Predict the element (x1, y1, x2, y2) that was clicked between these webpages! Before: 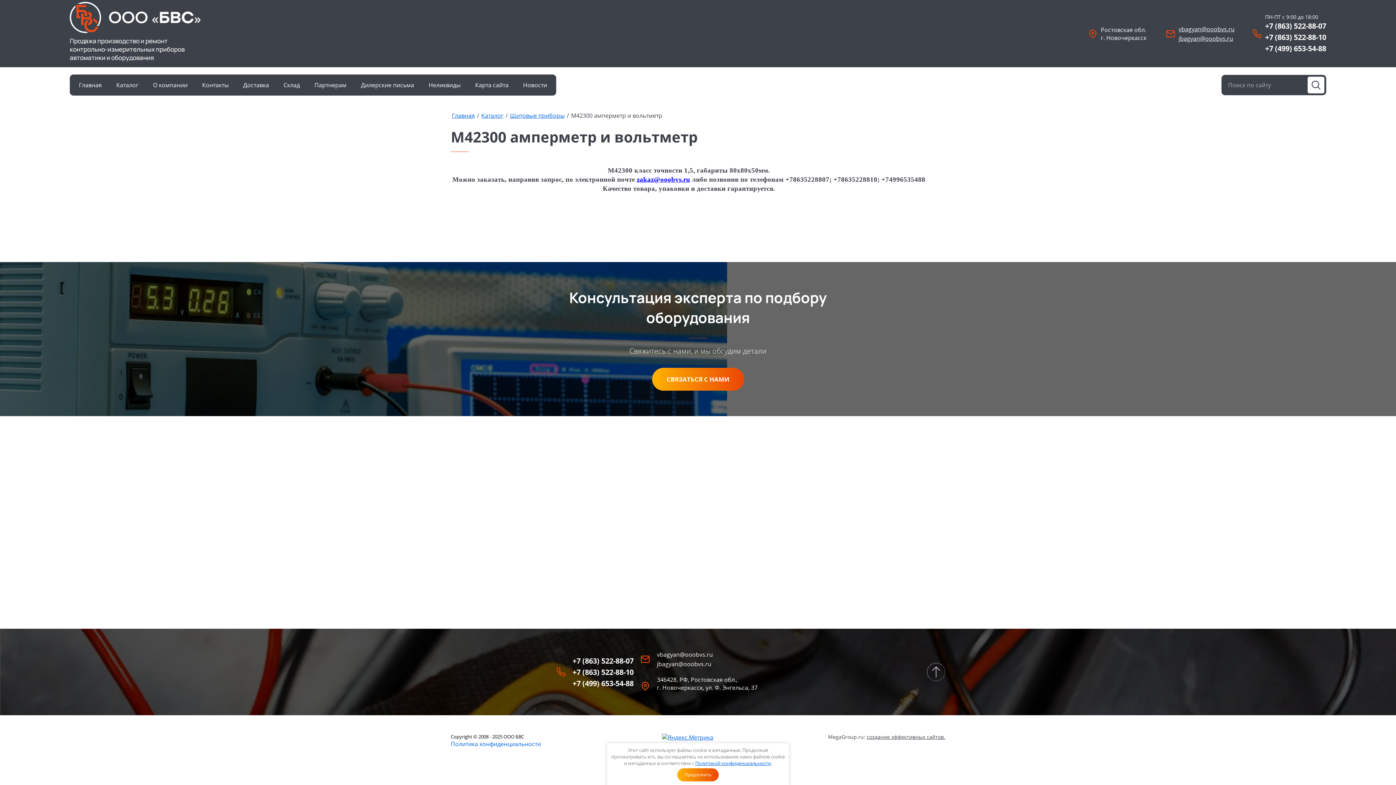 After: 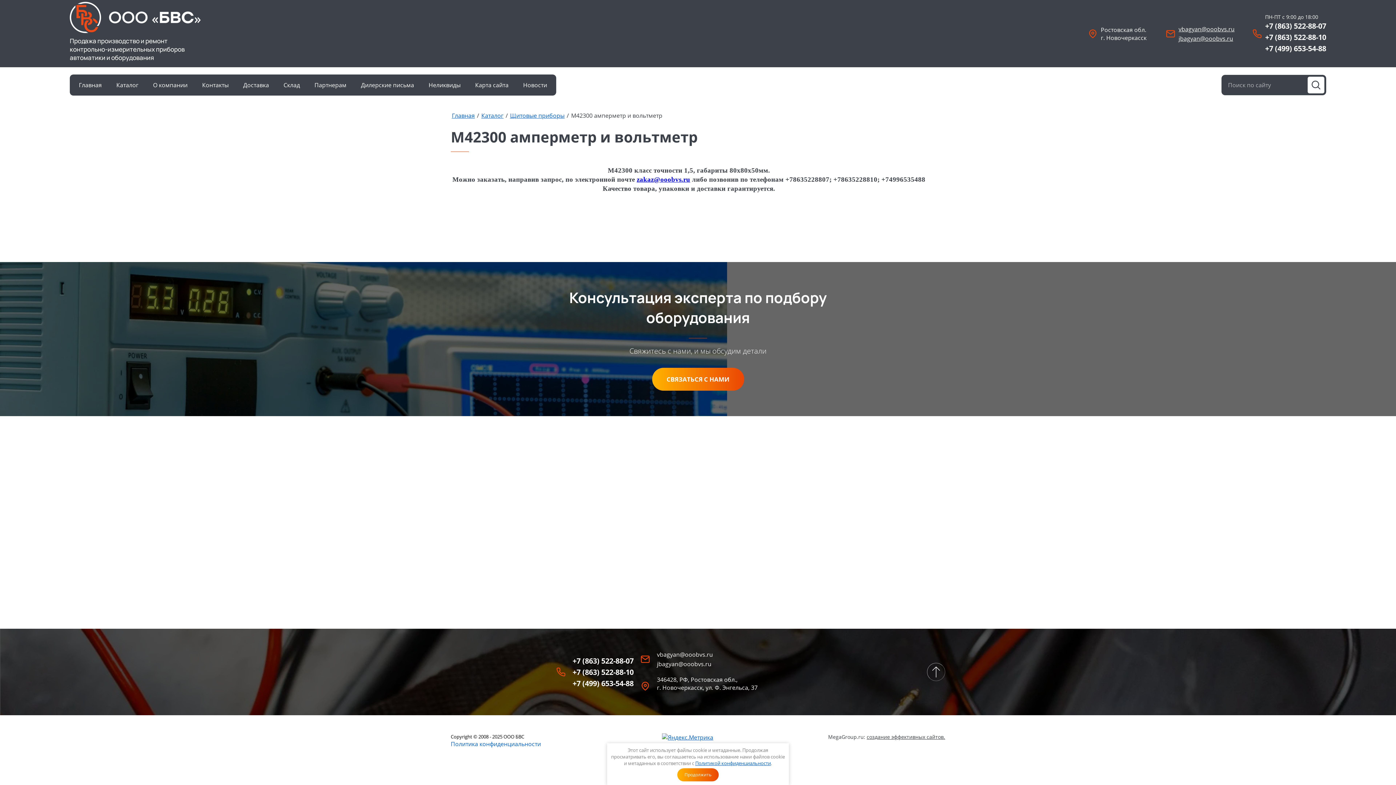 Action: label: +7 (499) 653-54-88 bbox: (1265, 43, 1326, 53)